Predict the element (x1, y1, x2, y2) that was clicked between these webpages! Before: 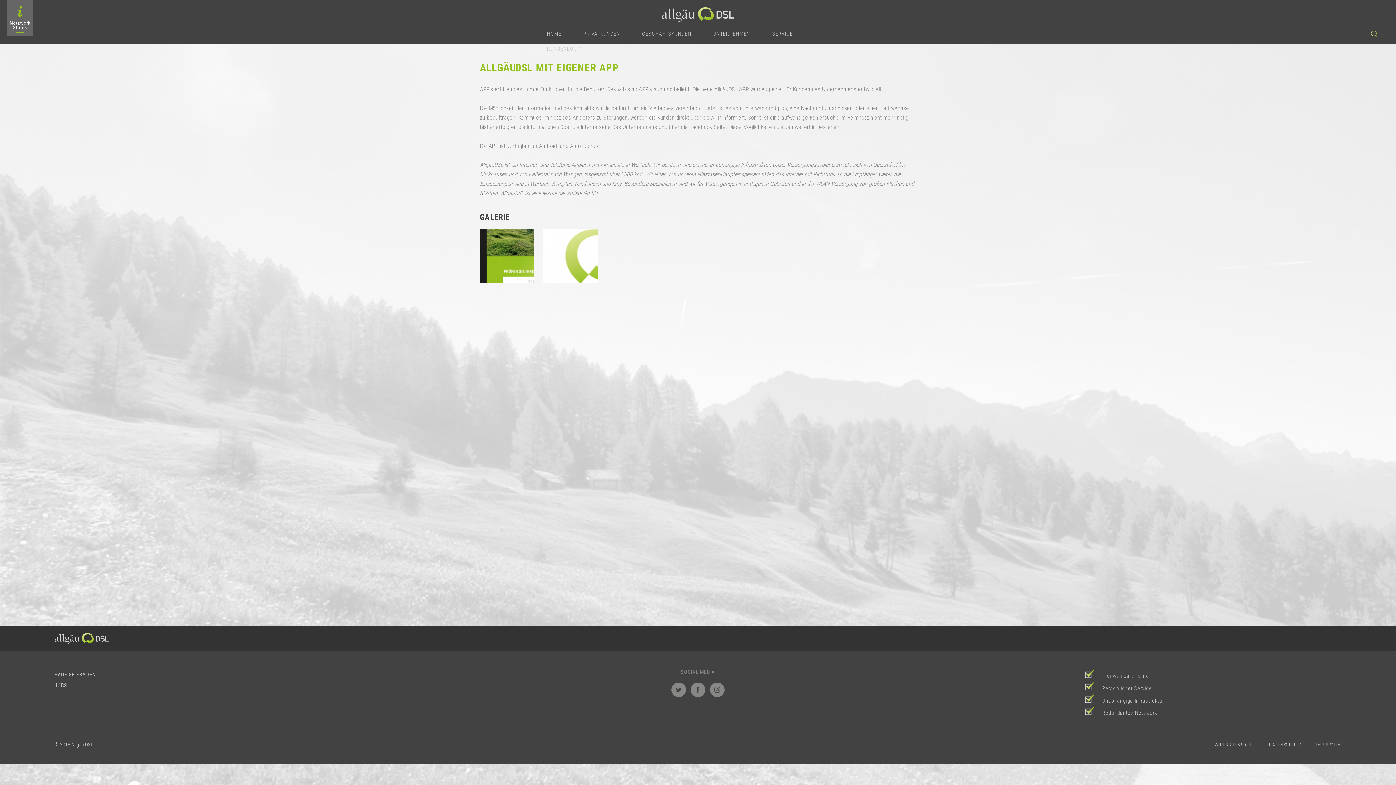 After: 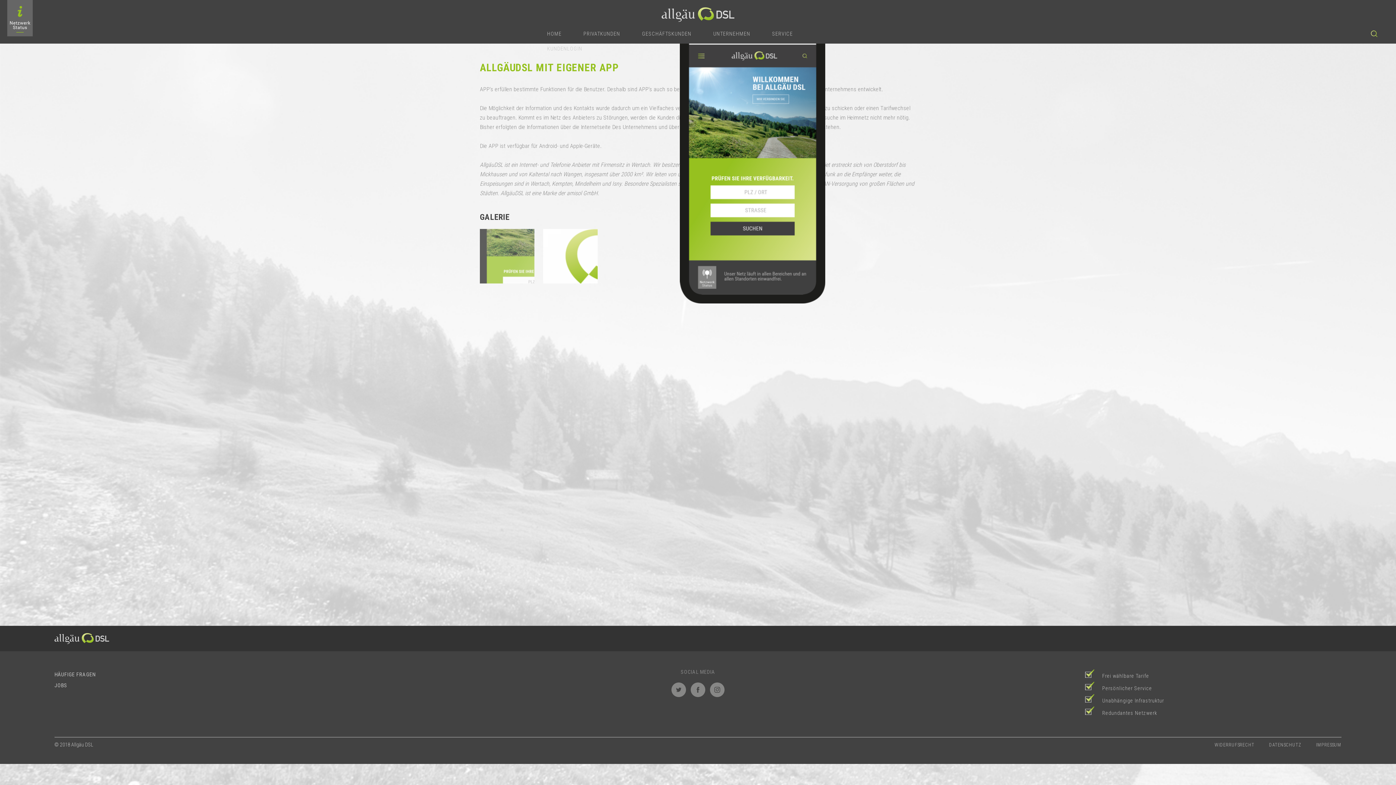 Action: bbox: (480, 229, 534, 283)